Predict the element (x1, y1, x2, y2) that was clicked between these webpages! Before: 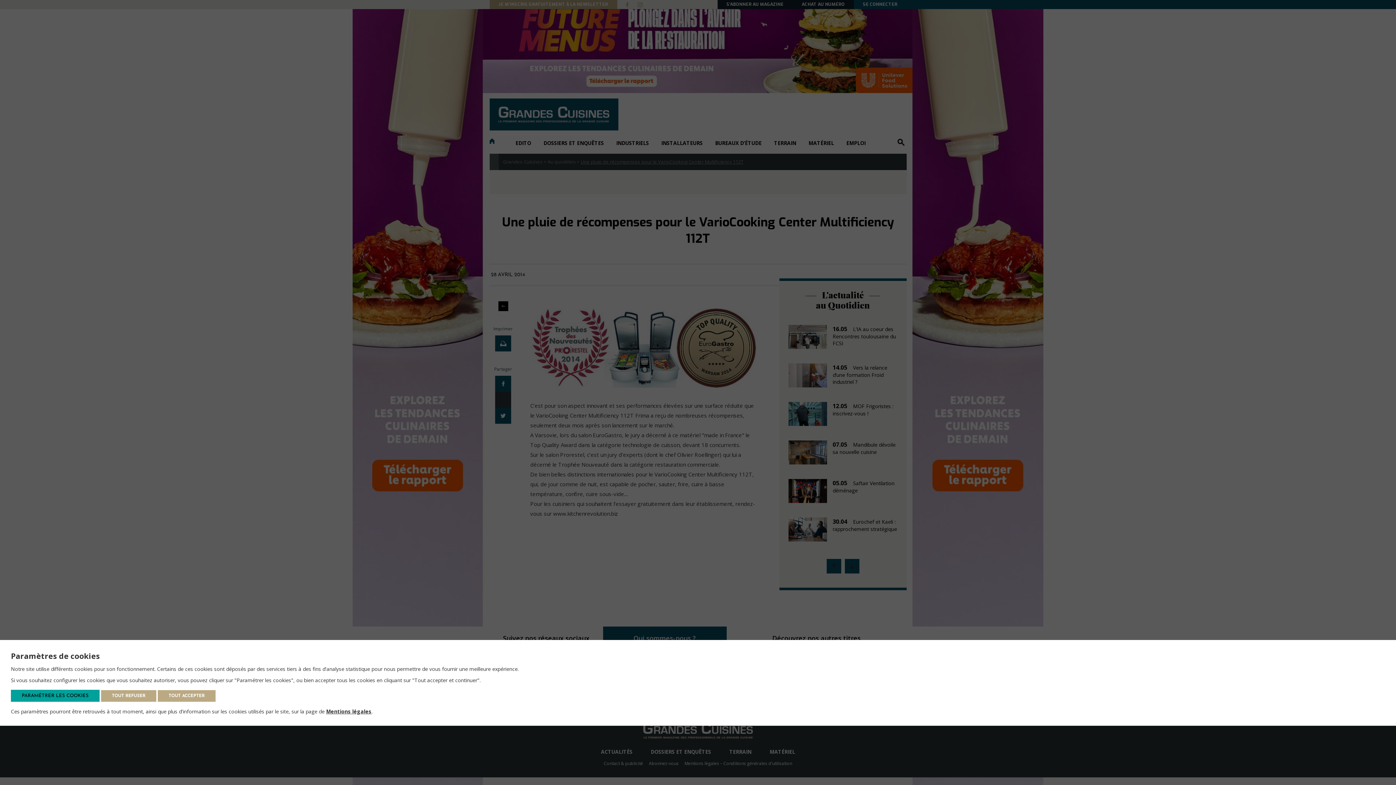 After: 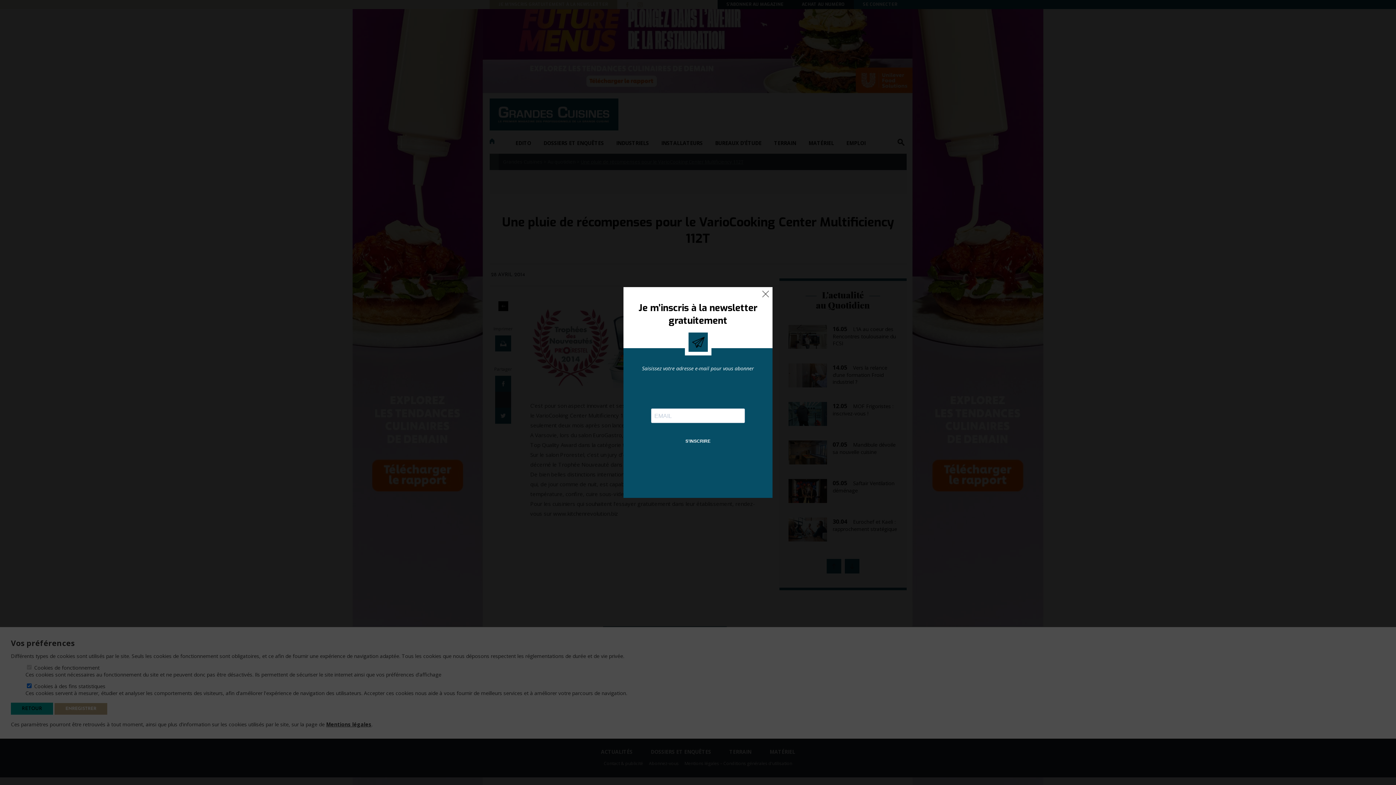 Action: label: PARAMÉTRER LES COOKIES bbox: (10, 690, 99, 702)